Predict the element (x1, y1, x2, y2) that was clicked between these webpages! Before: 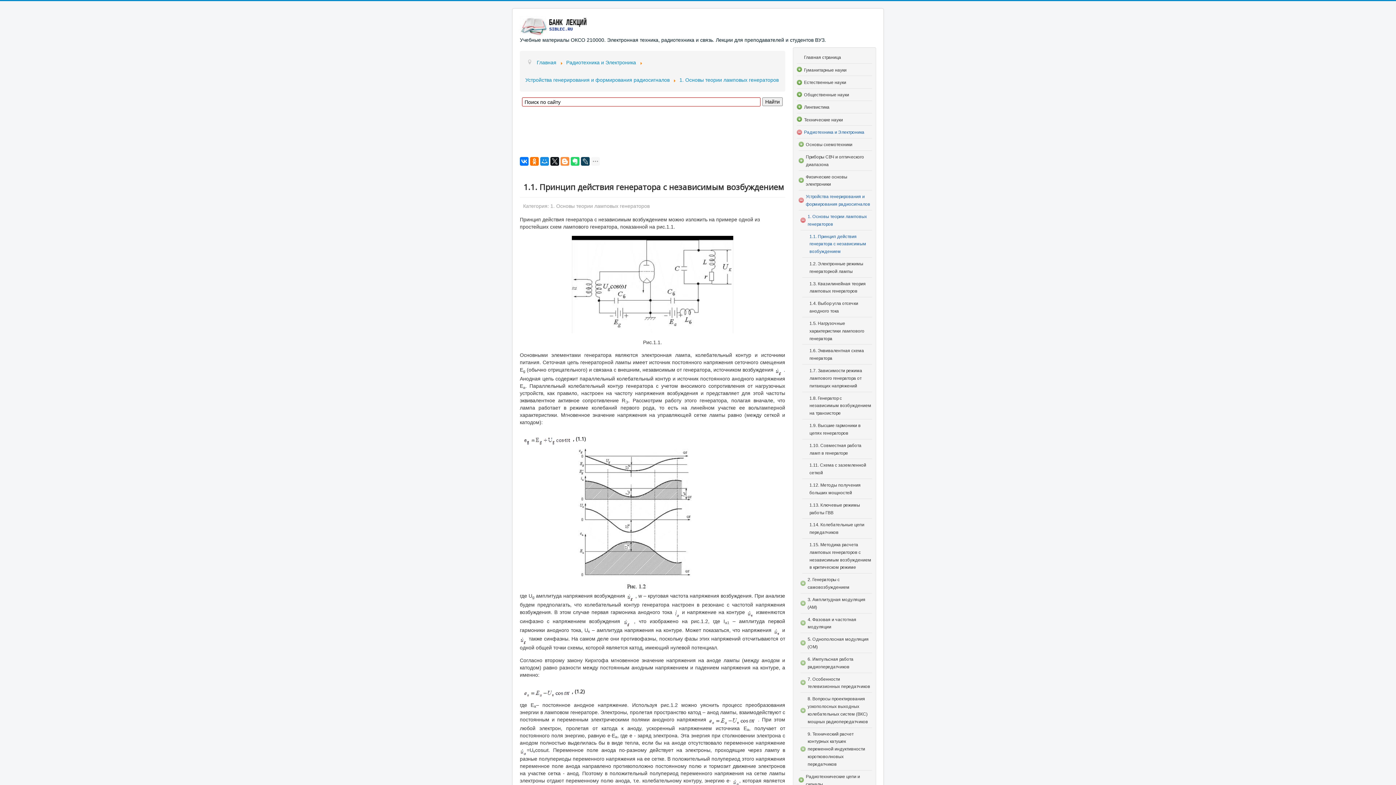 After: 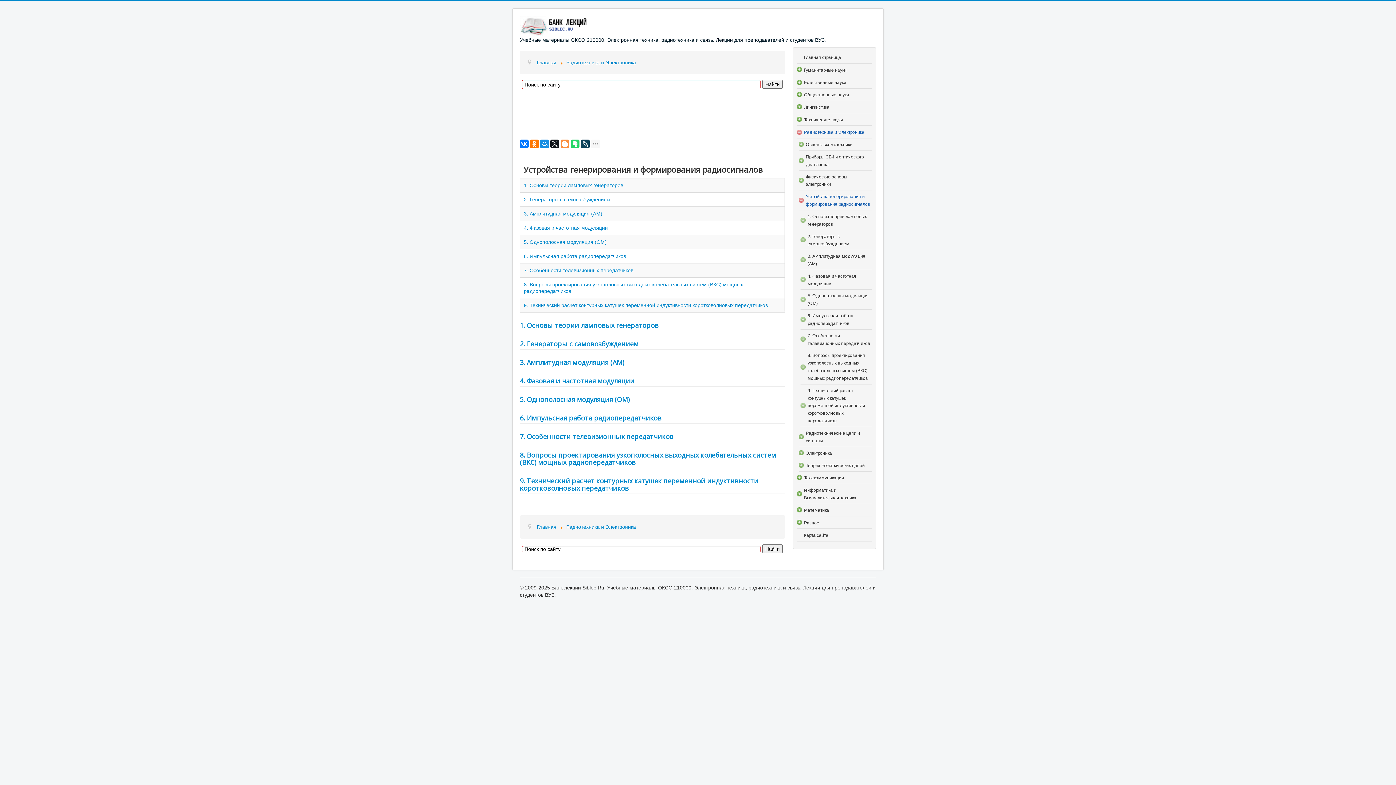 Action: bbox: (525, 77, 669, 82) label: Устройства генерирования и формирования радиосигналов